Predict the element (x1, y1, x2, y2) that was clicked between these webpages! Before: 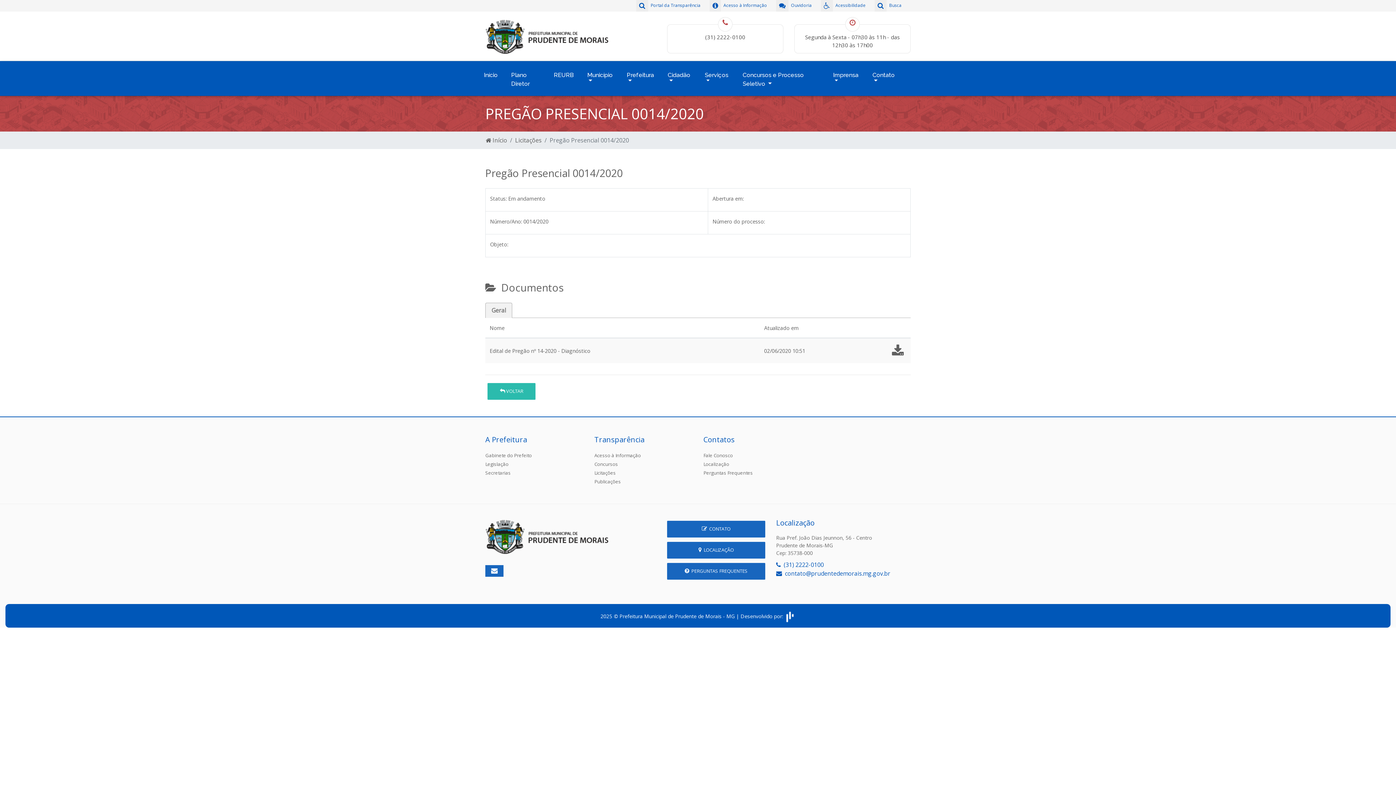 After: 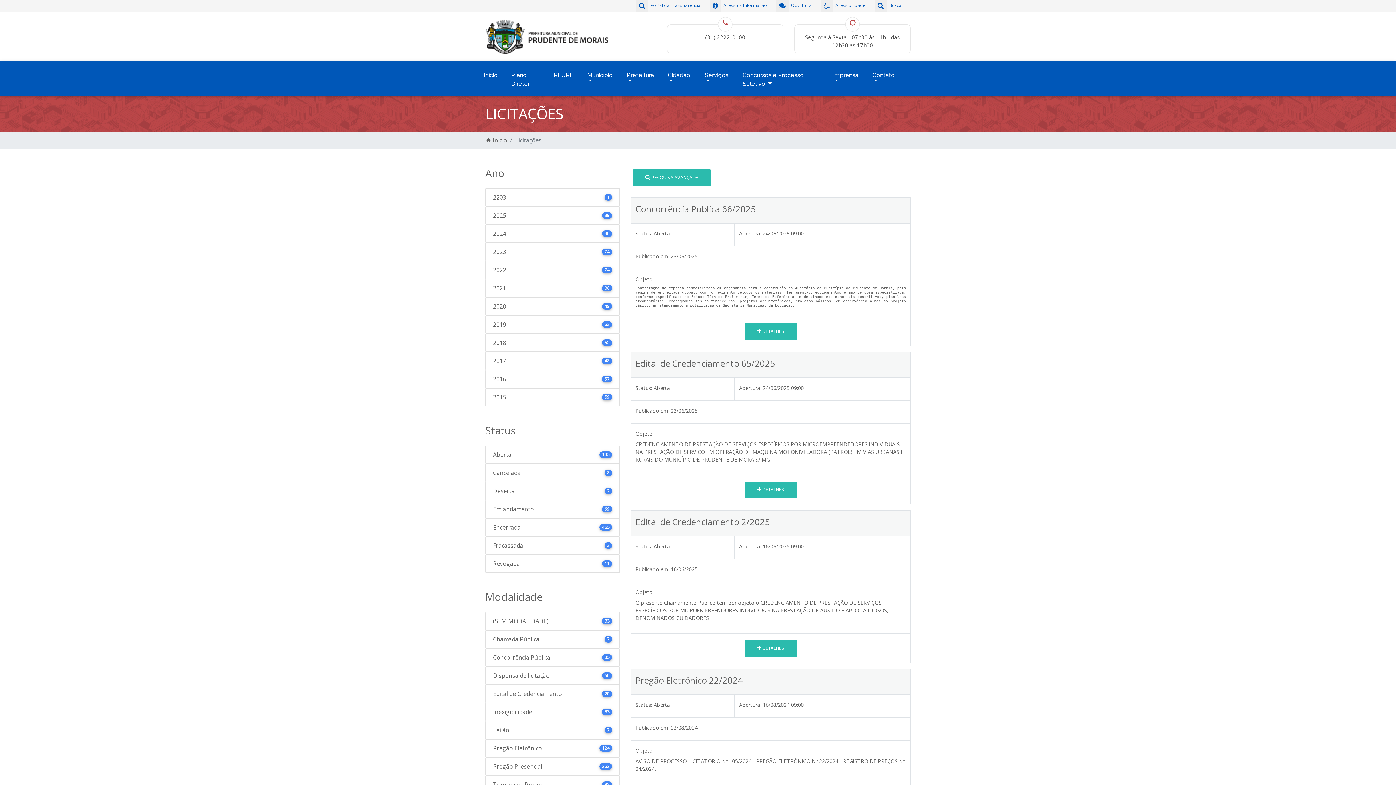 Action: bbox: (515, 136, 541, 144) label: Licitações